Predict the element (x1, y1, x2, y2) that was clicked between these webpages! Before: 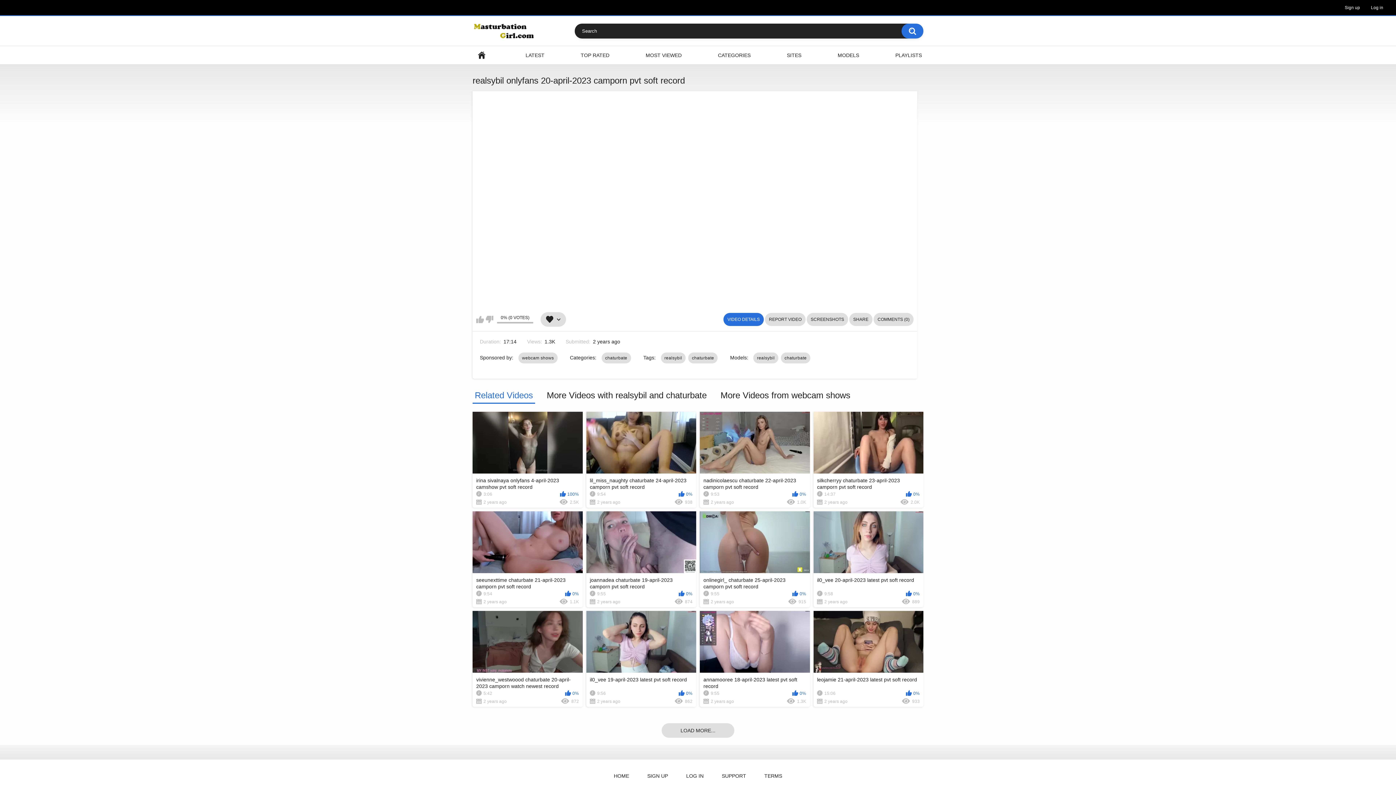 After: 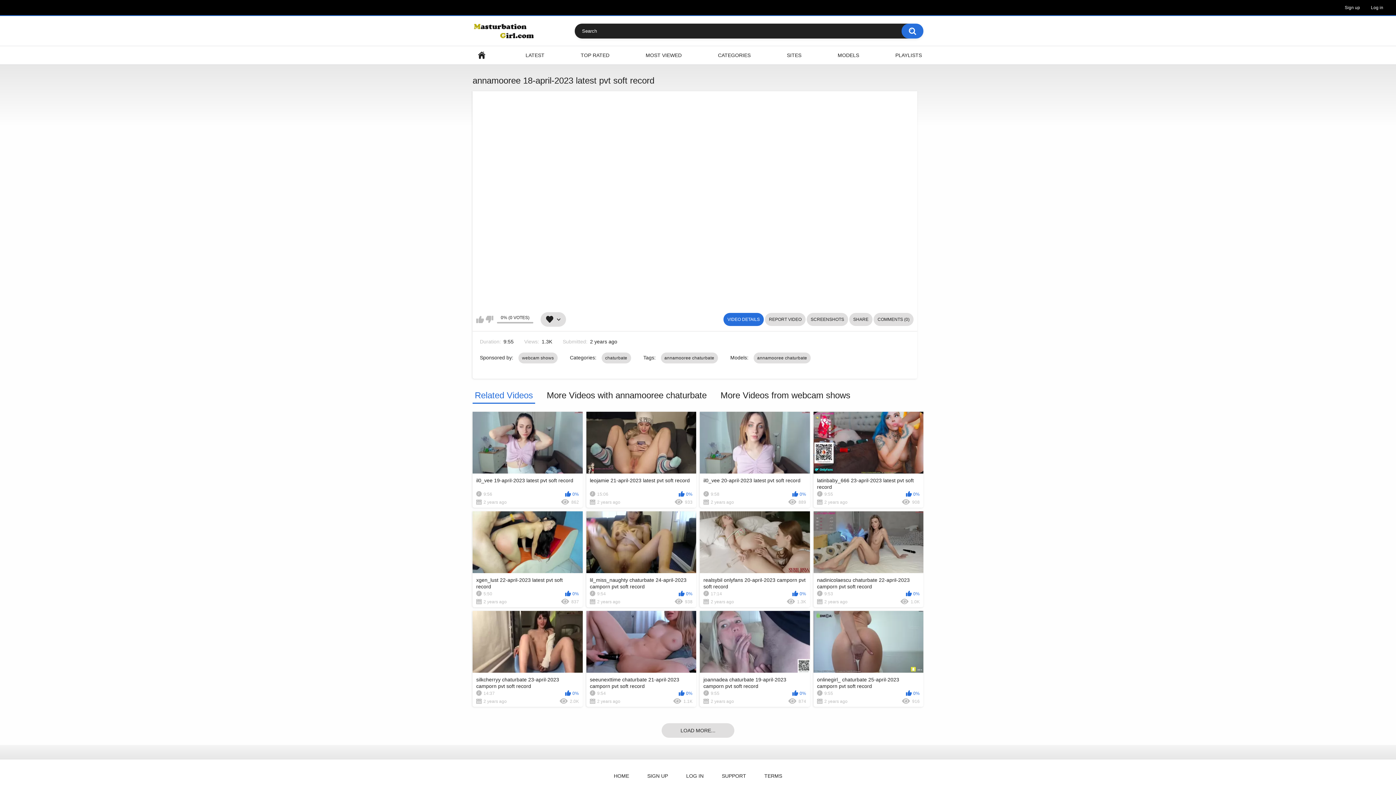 Action: label: annamooree 18-april-2023 latest pvt soft record
9:55
0%
2 years ago
1.3K bbox: (700, 611, 810, 707)